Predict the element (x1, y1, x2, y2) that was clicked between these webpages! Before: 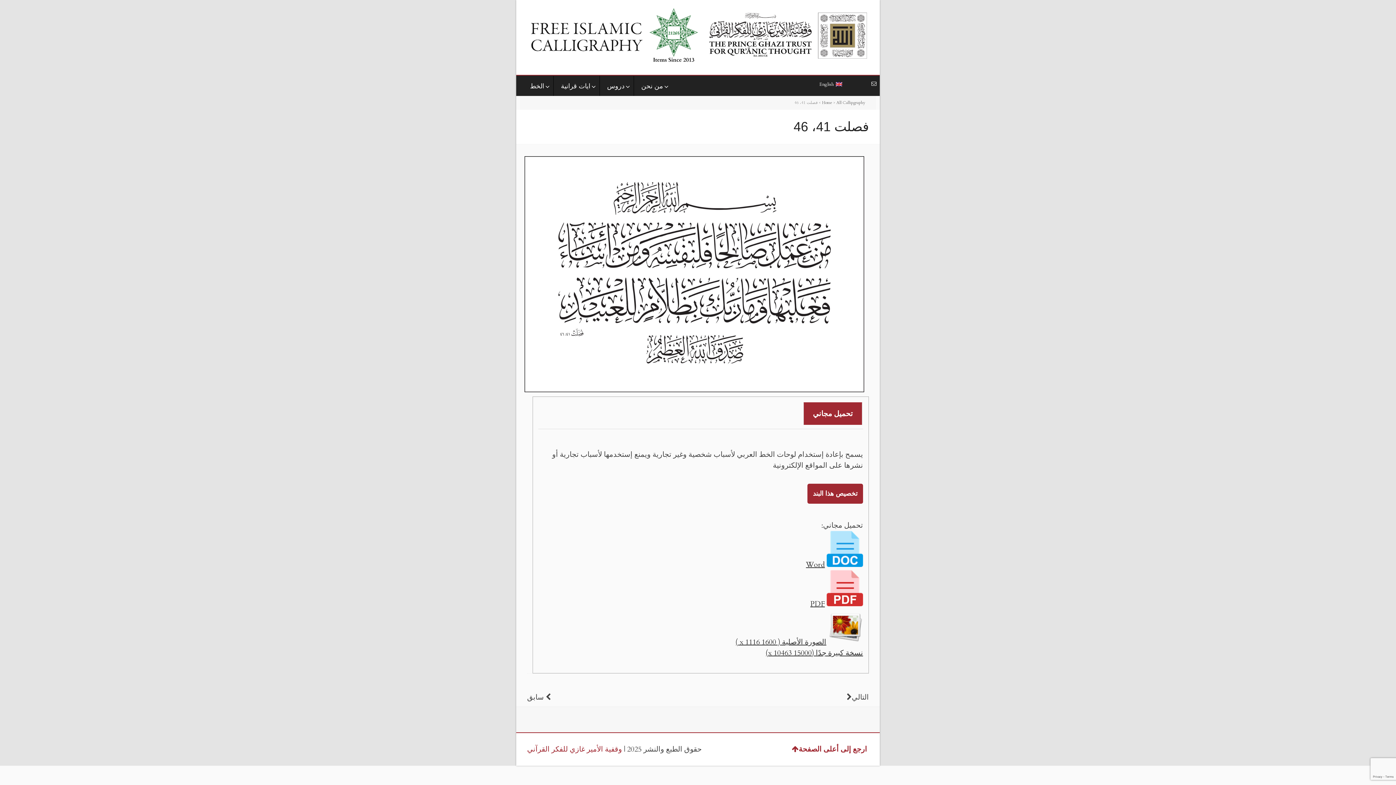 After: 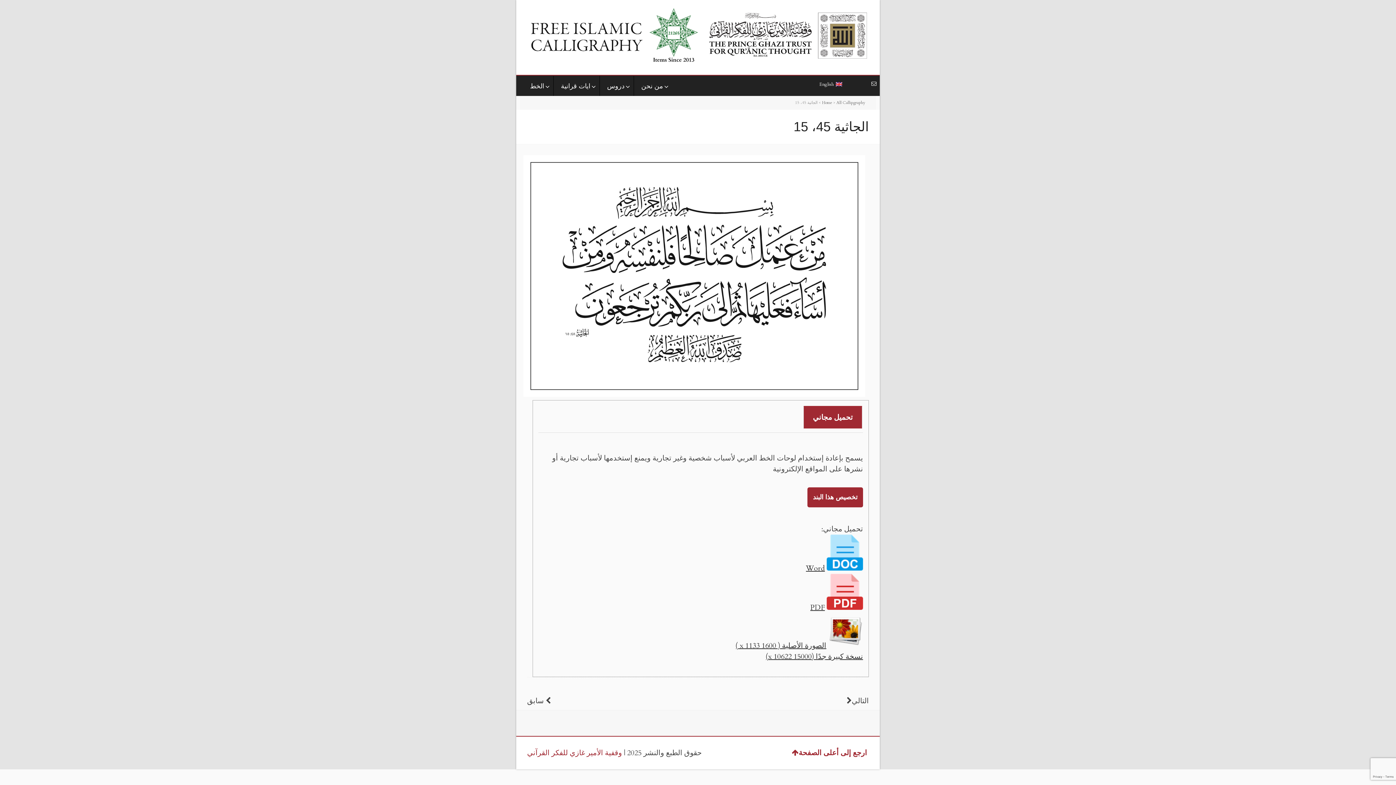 Action: bbox: (852, 692, 869, 702) label: التالي